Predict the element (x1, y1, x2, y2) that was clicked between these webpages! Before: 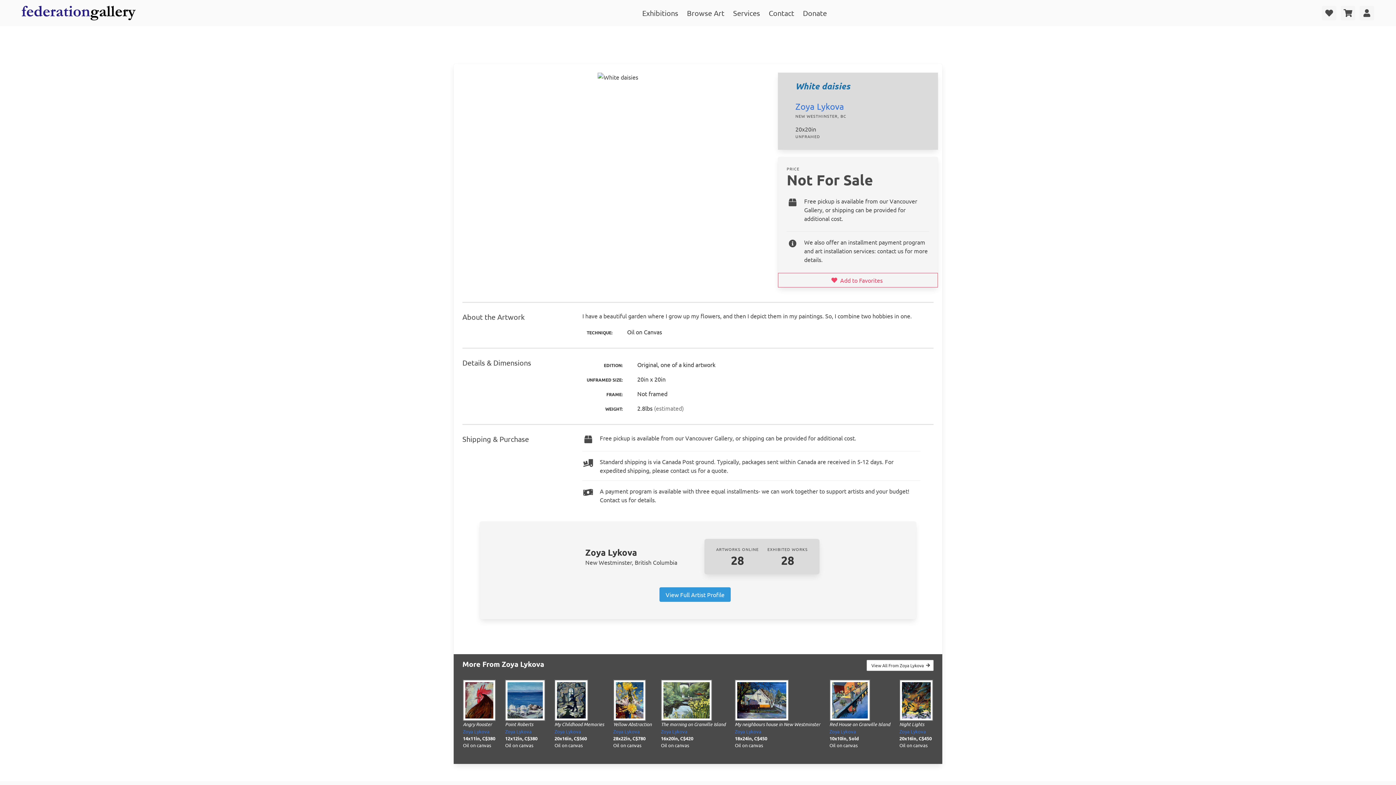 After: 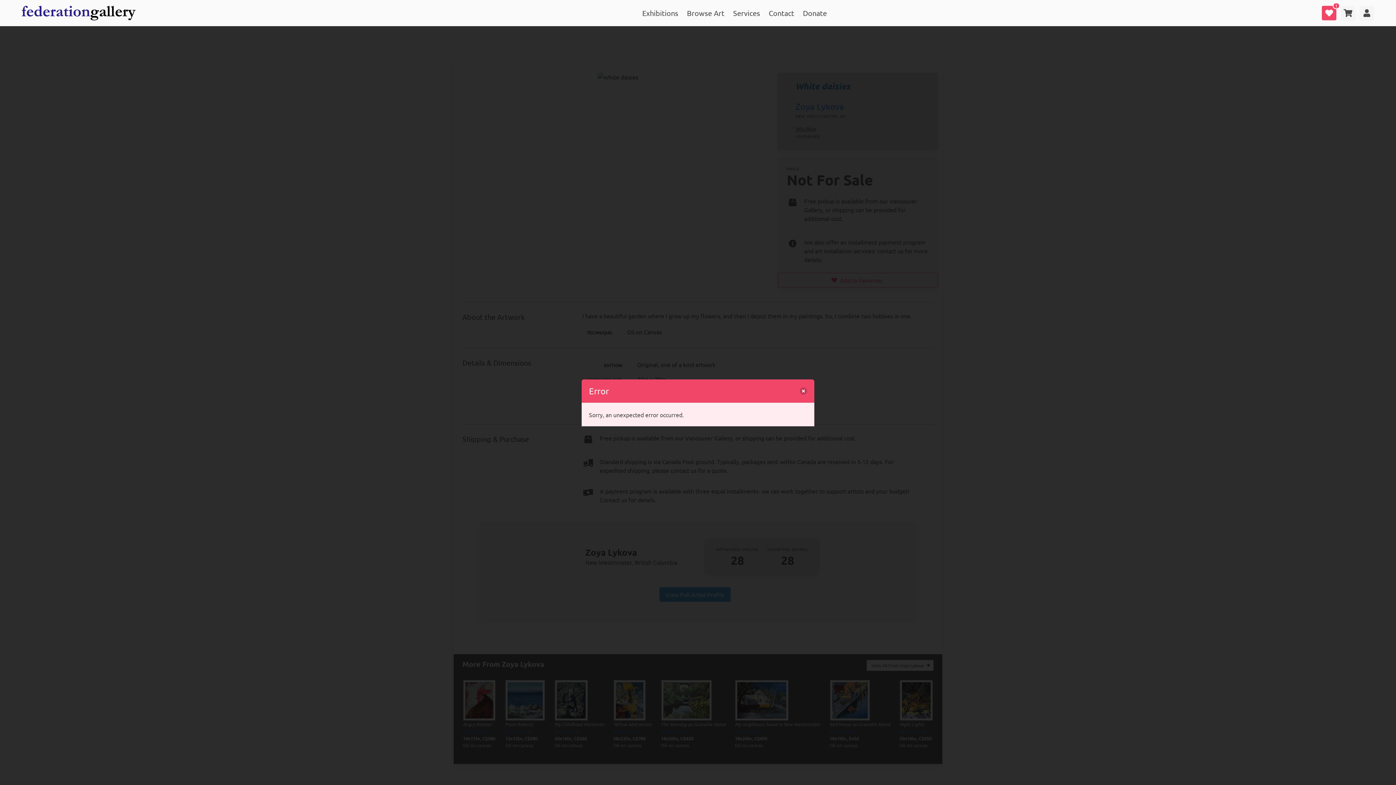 Action: bbox: (508, 685, 522, 699)